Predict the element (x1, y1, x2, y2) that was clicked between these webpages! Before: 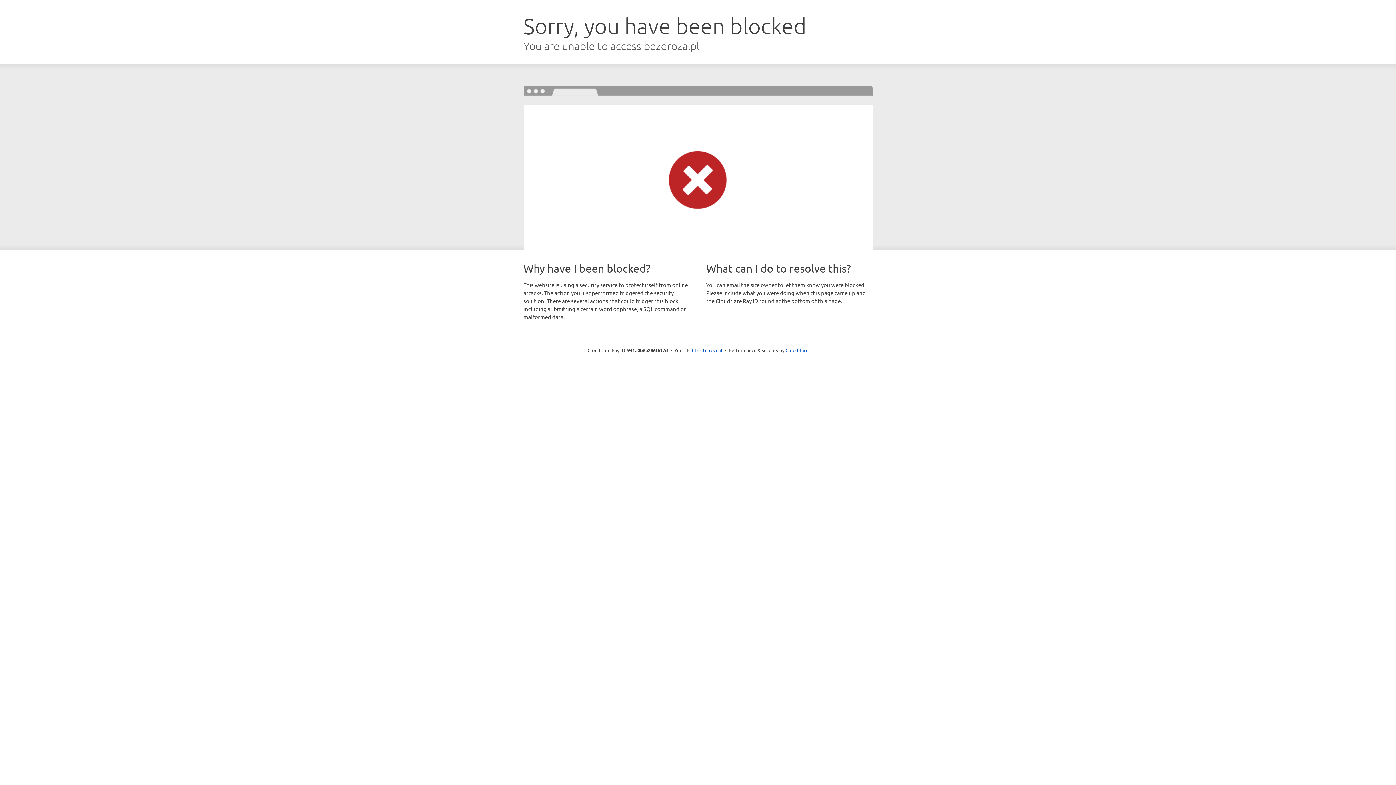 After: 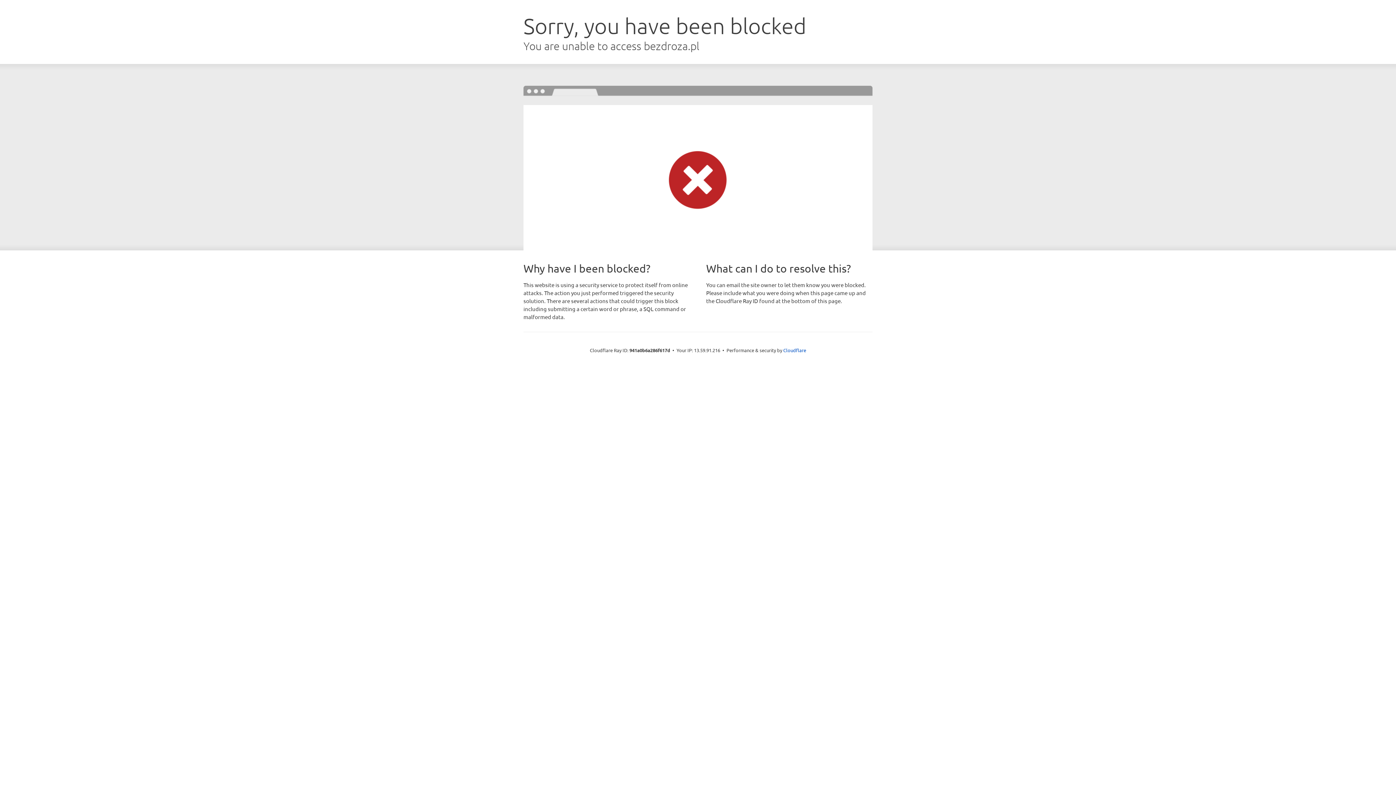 Action: bbox: (692, 346, 722, 353) label: Click to reveal